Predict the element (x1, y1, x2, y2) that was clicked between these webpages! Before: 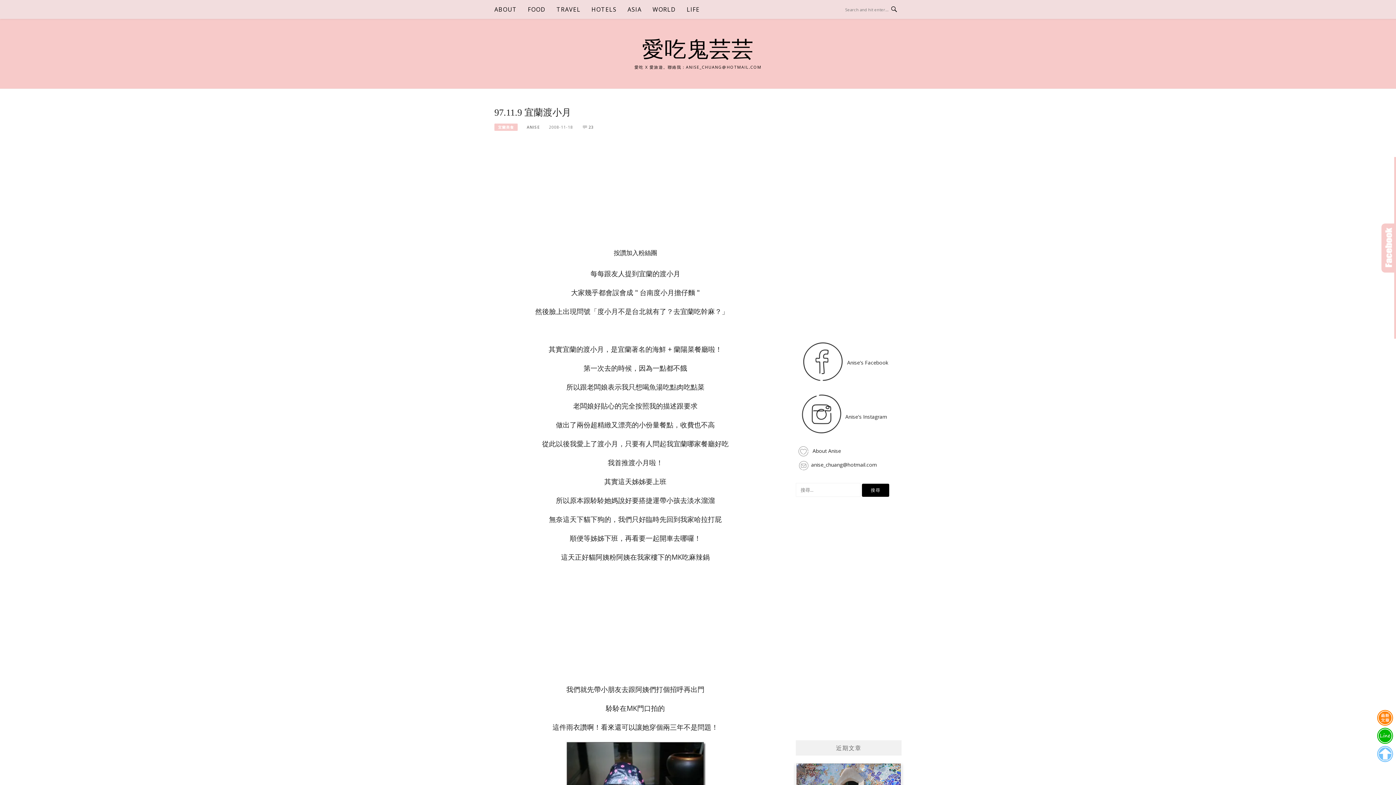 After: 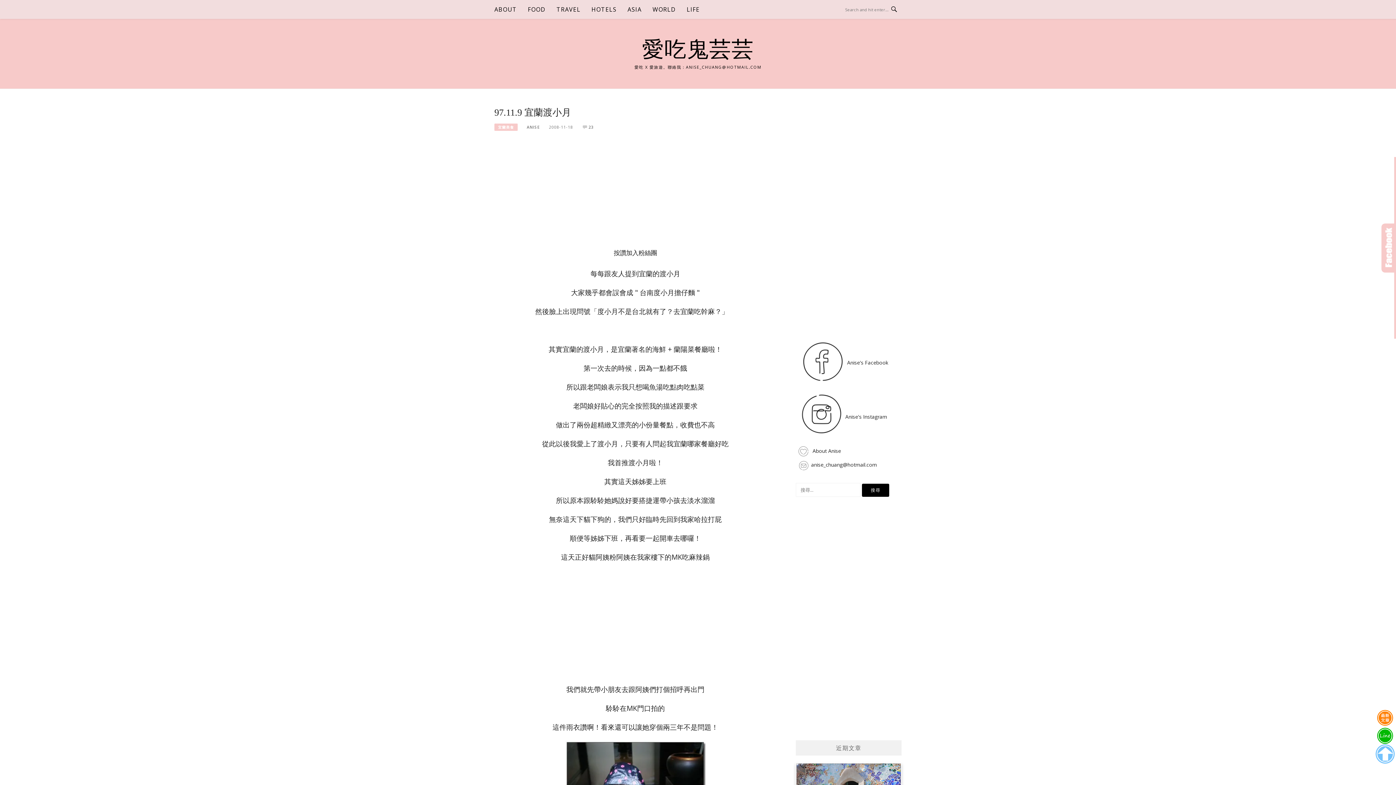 Action: bbox: (1375, 745, 1395, 763)